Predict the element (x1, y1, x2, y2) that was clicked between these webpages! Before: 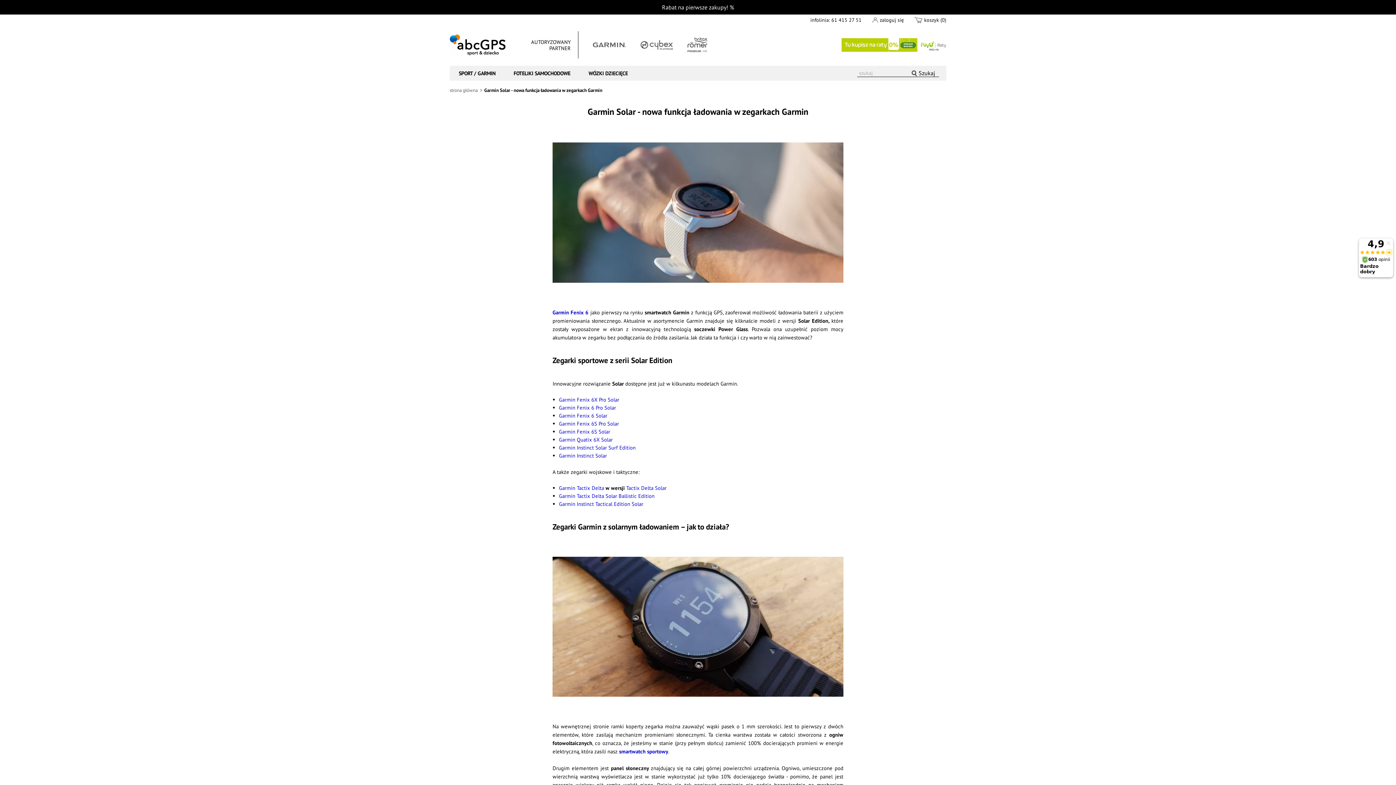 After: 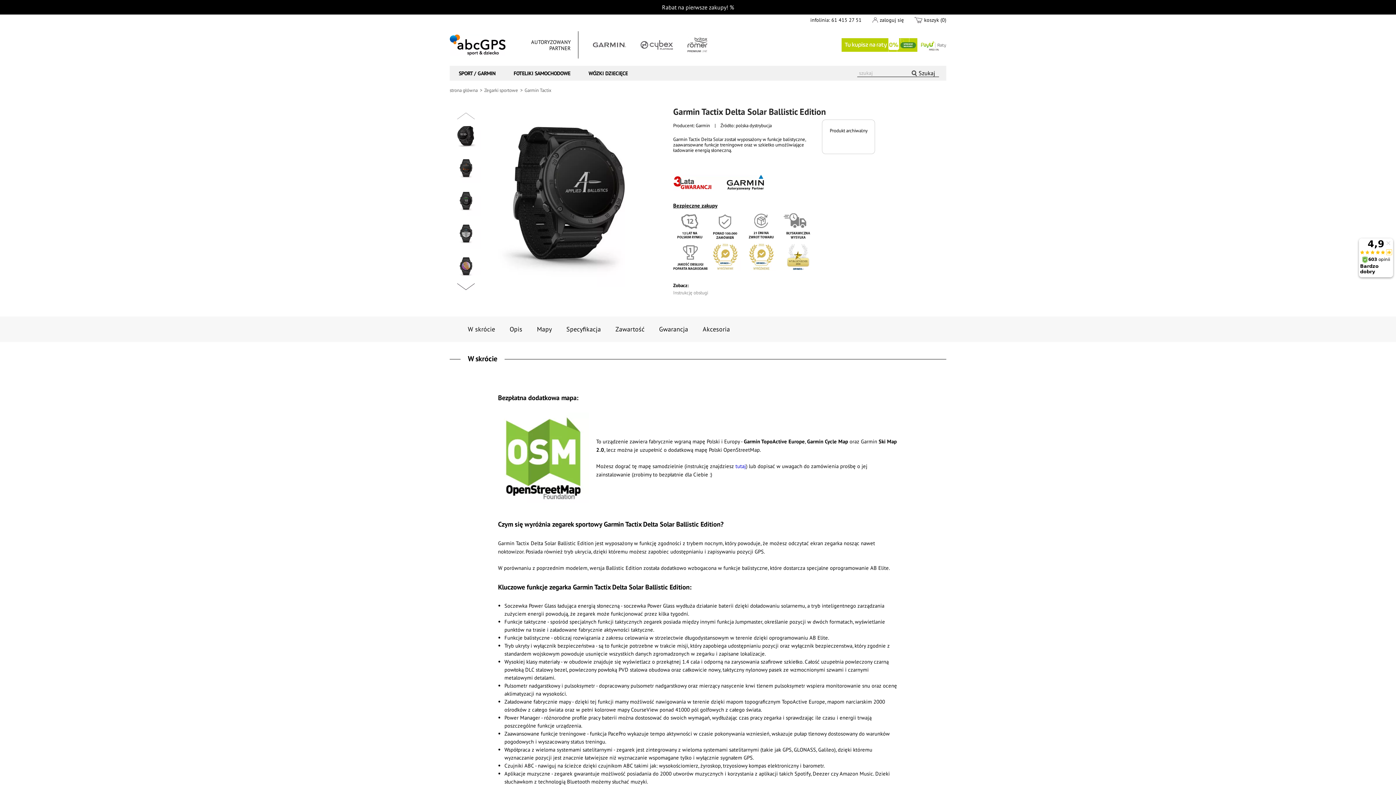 Action: label: Garmin Tactix Delta Solar Ballistic Edition bbox: (559, 492, 654, 499)